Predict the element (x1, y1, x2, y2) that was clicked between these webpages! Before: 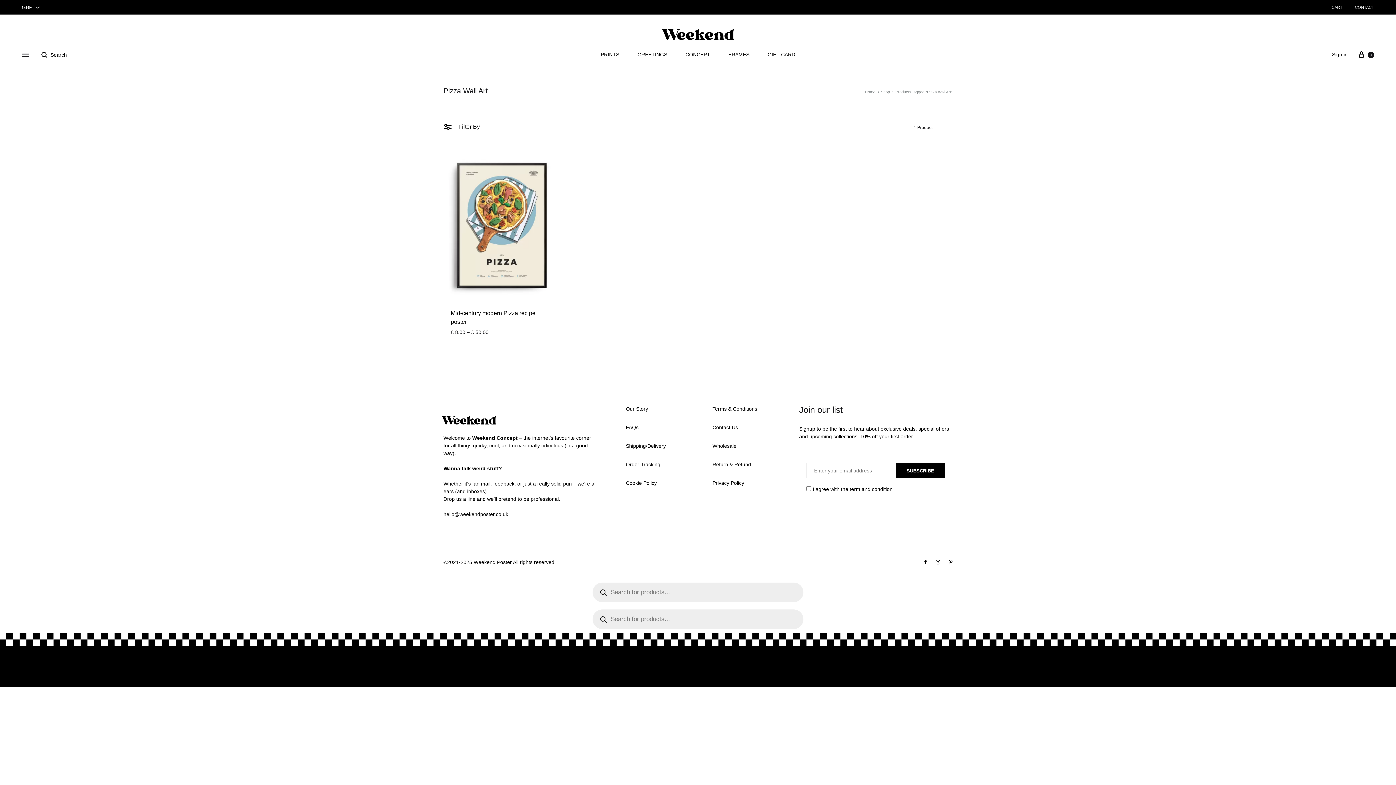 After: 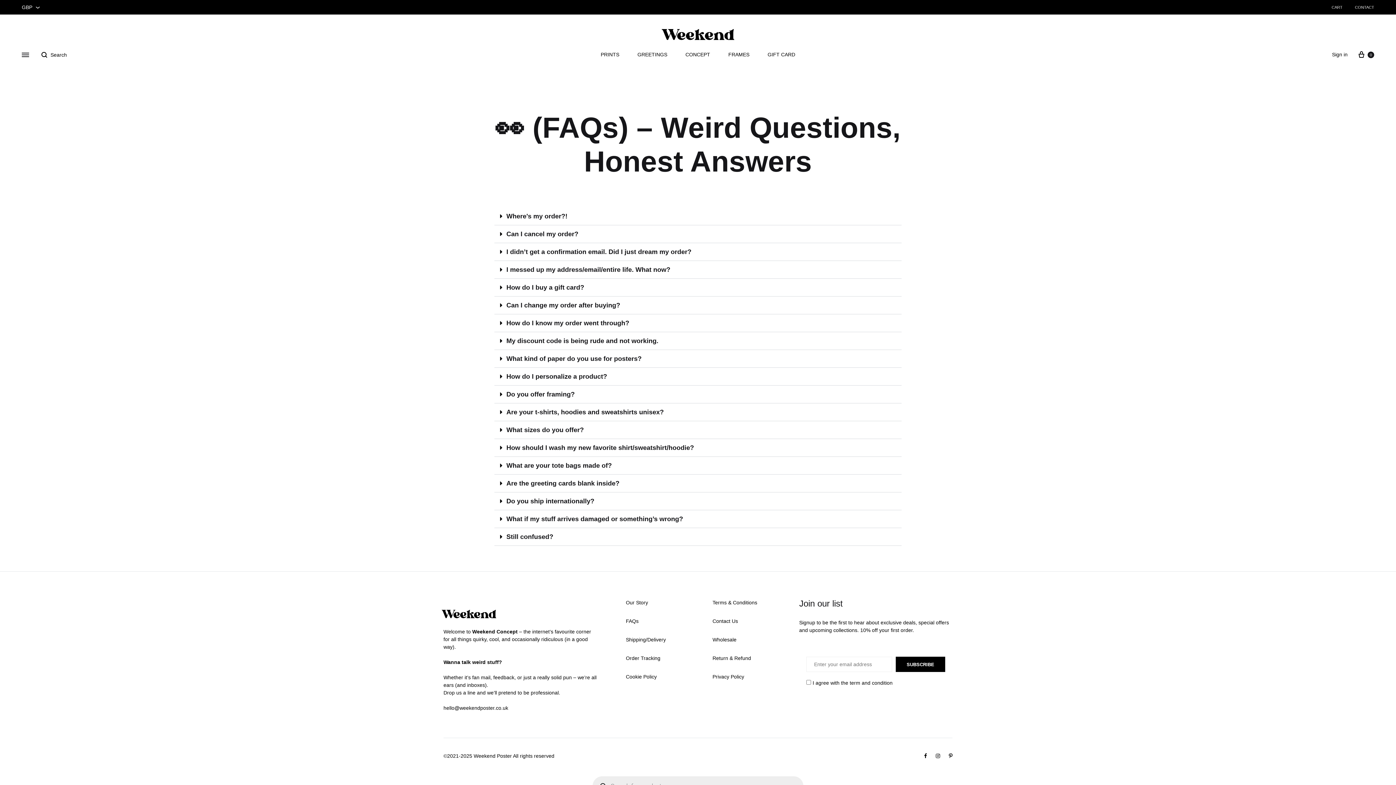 Action: label: FAQs bbox: (626, 423, 638, 431)